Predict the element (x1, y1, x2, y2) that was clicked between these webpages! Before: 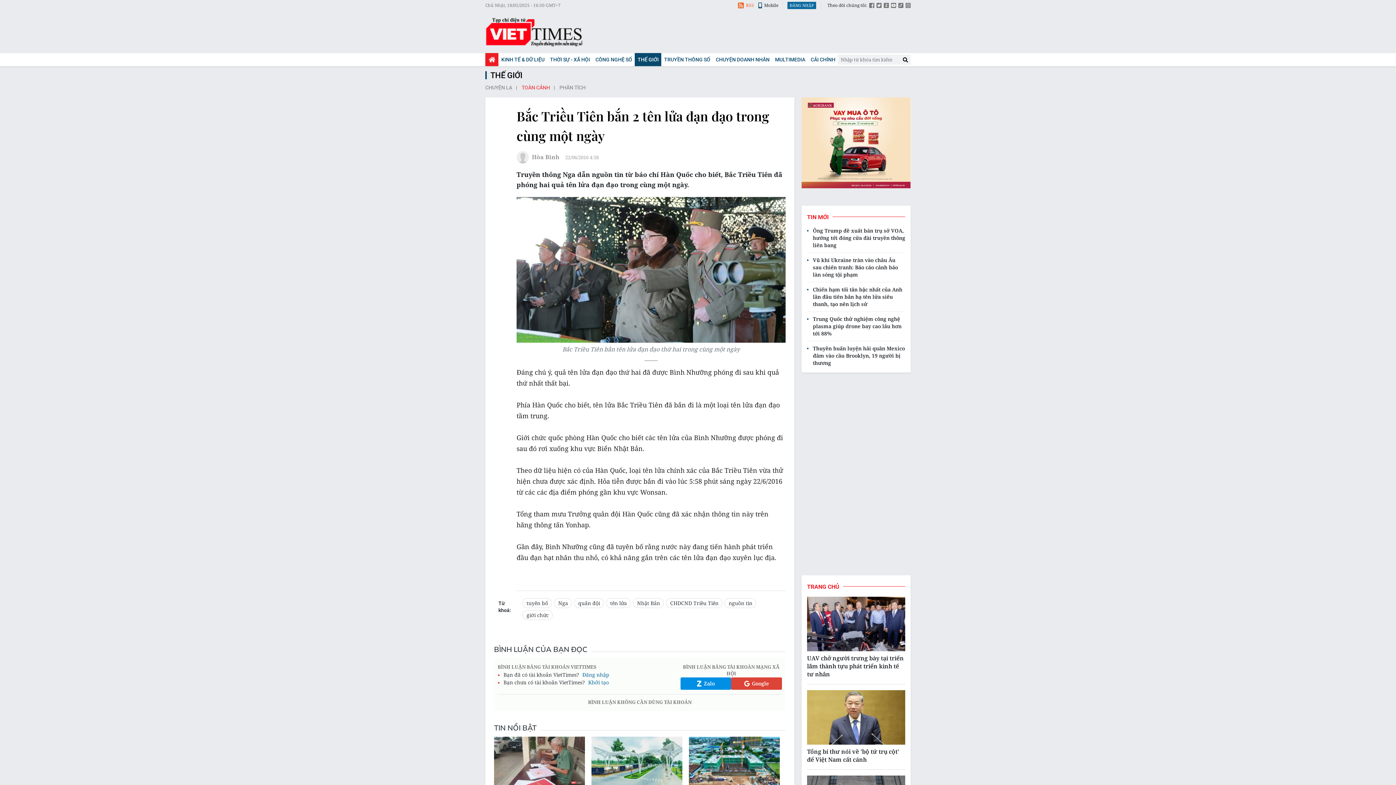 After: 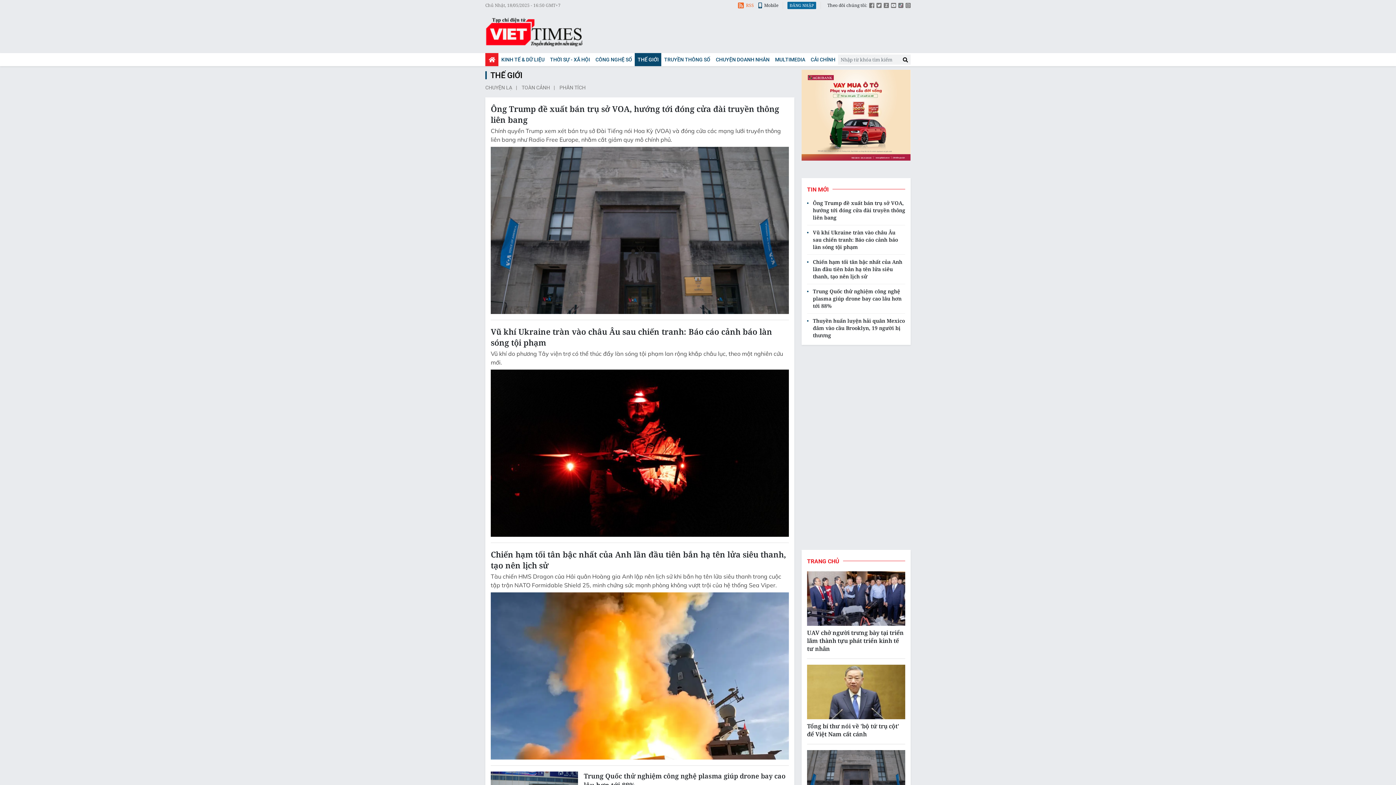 Action: label: THẾ GIỚI bbox: (634, 53, 661, 66)